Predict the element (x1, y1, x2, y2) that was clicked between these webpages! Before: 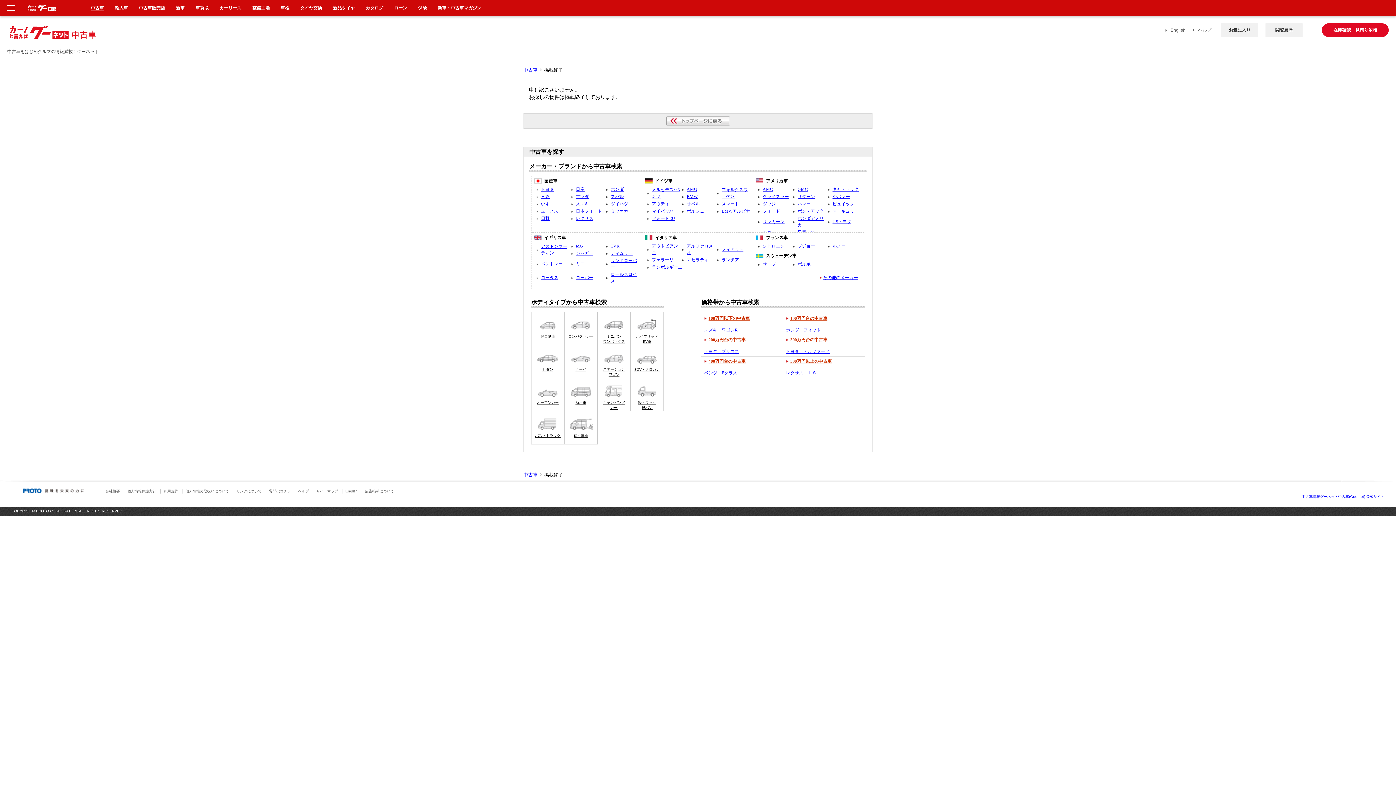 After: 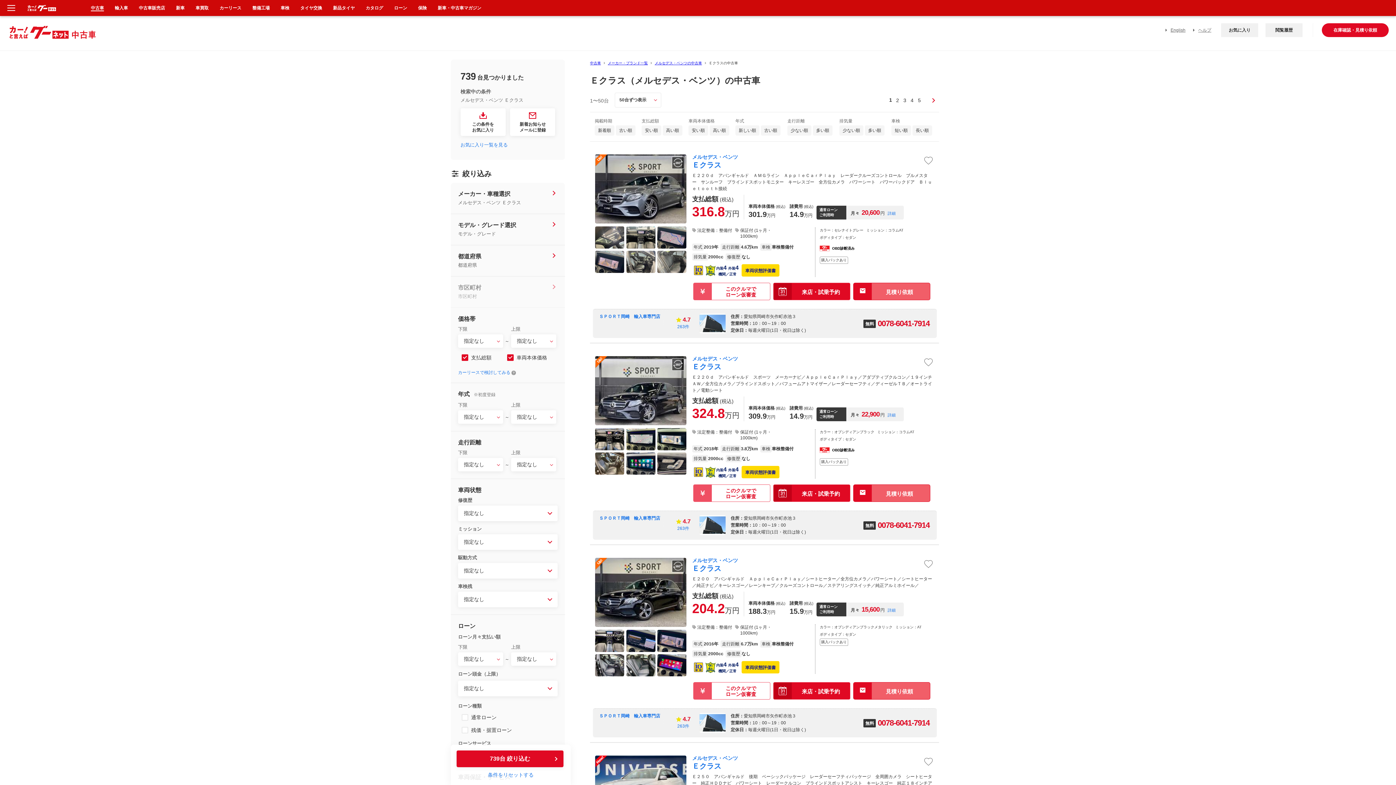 Action: bbox: (704, 370, 737, 375) label: ベンツ　Eクラス